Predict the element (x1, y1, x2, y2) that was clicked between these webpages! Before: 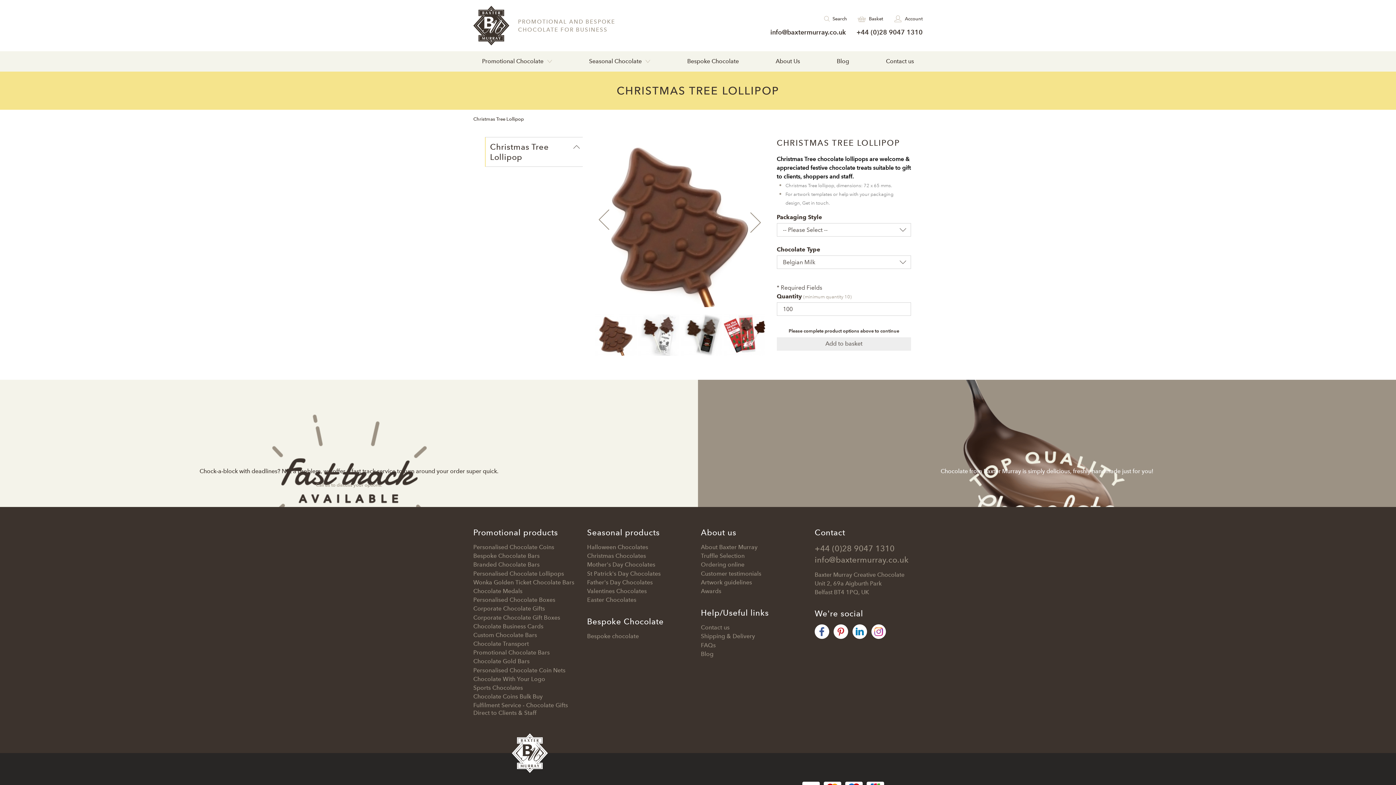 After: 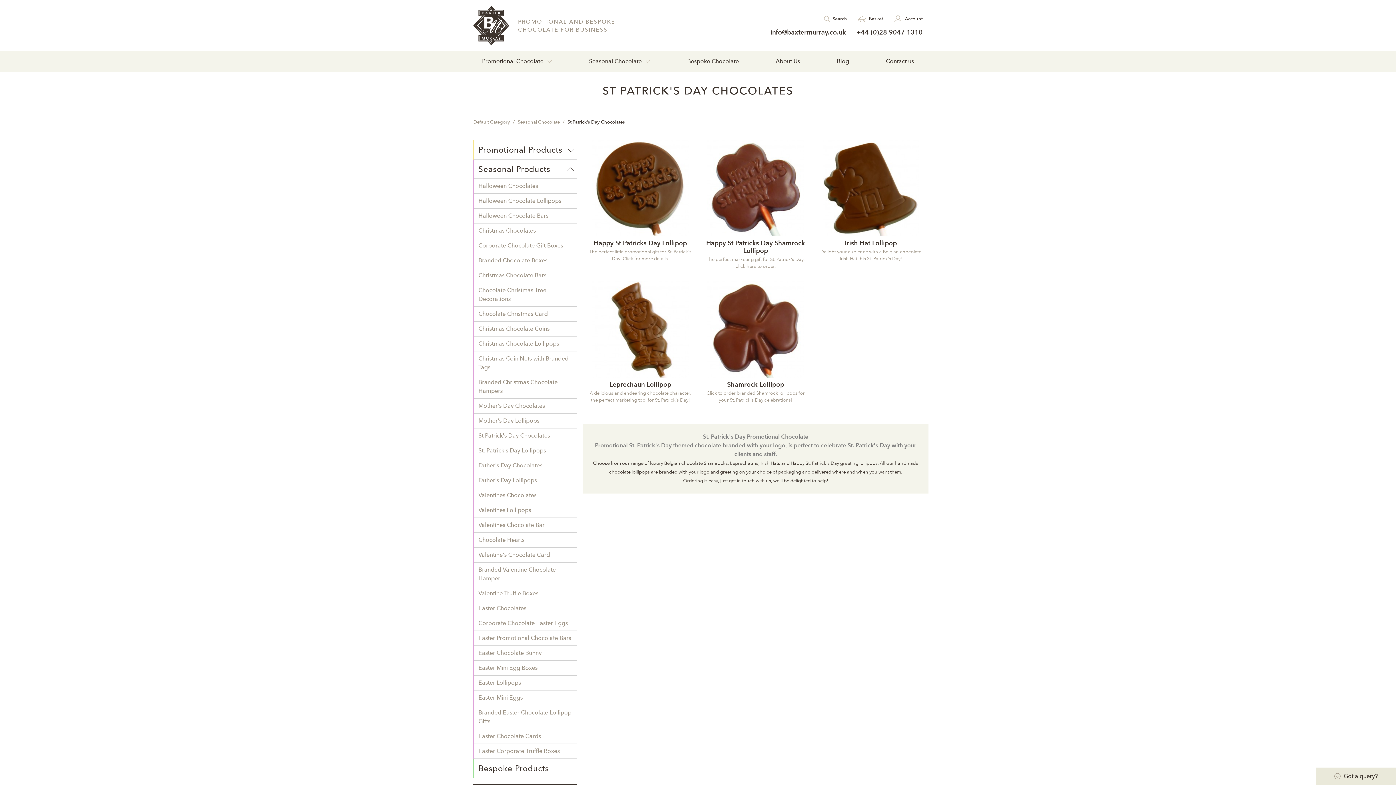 Action: label: St Patrick's Day Chocolates bbox: (587, 570, 695, 577)